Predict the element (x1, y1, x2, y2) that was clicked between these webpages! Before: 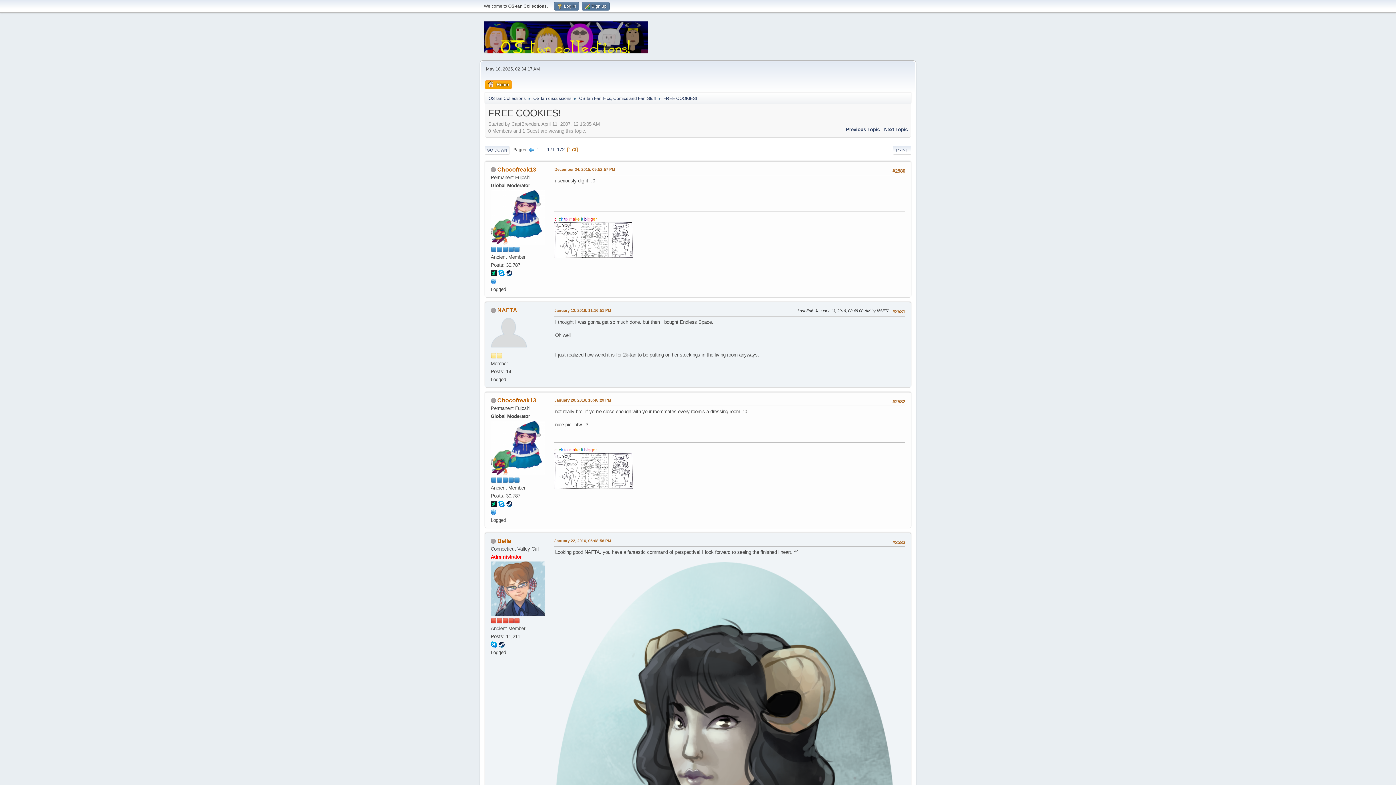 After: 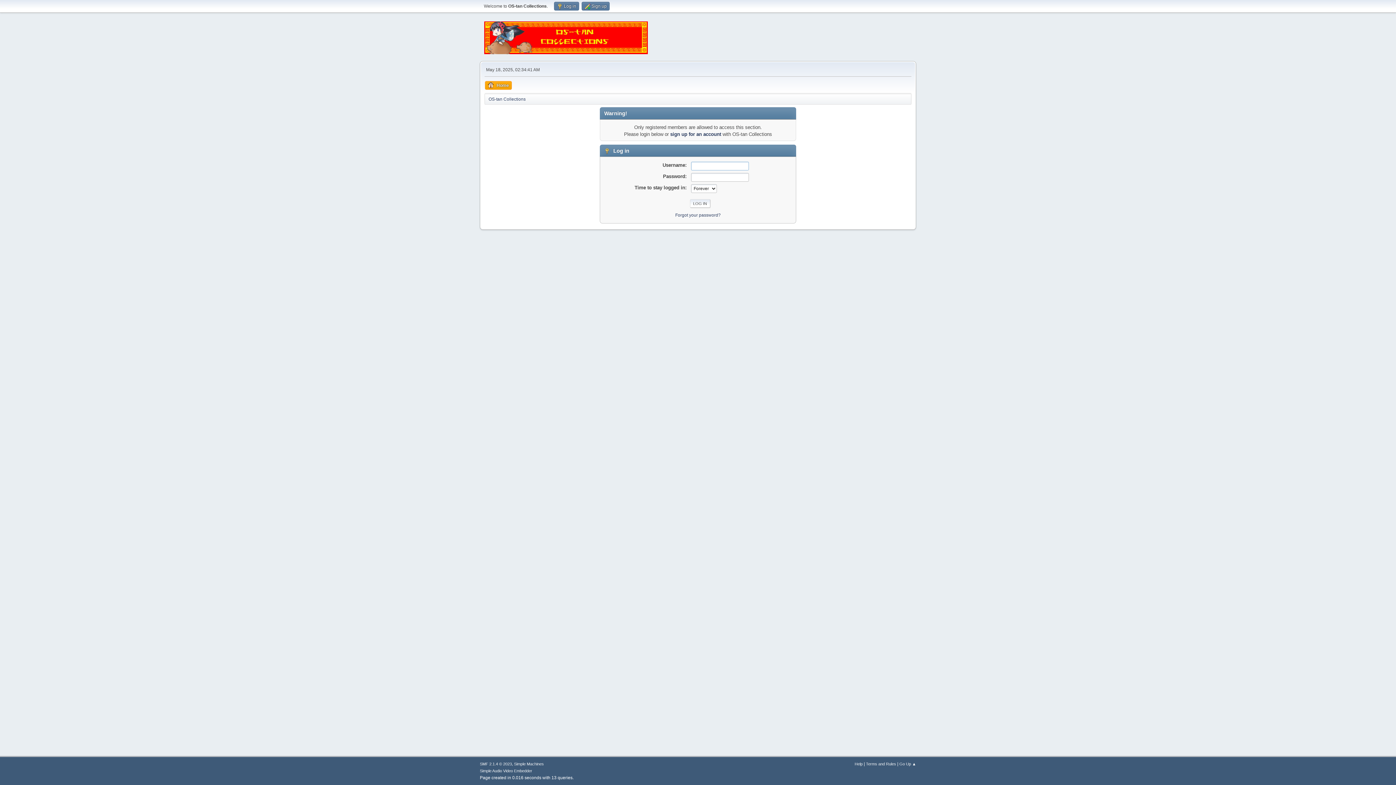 Action: label: Chocofreak13 bbox: (497, 397, 536, 403)